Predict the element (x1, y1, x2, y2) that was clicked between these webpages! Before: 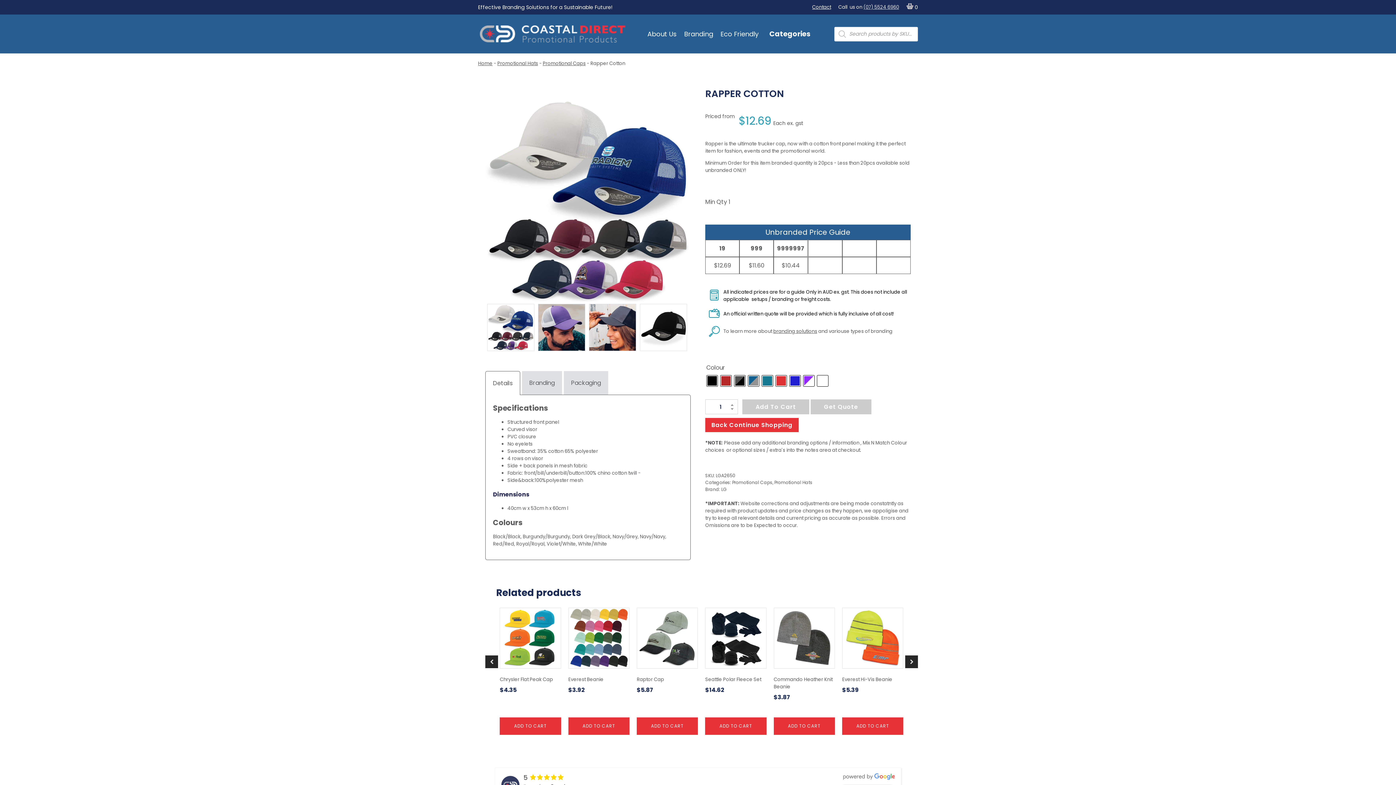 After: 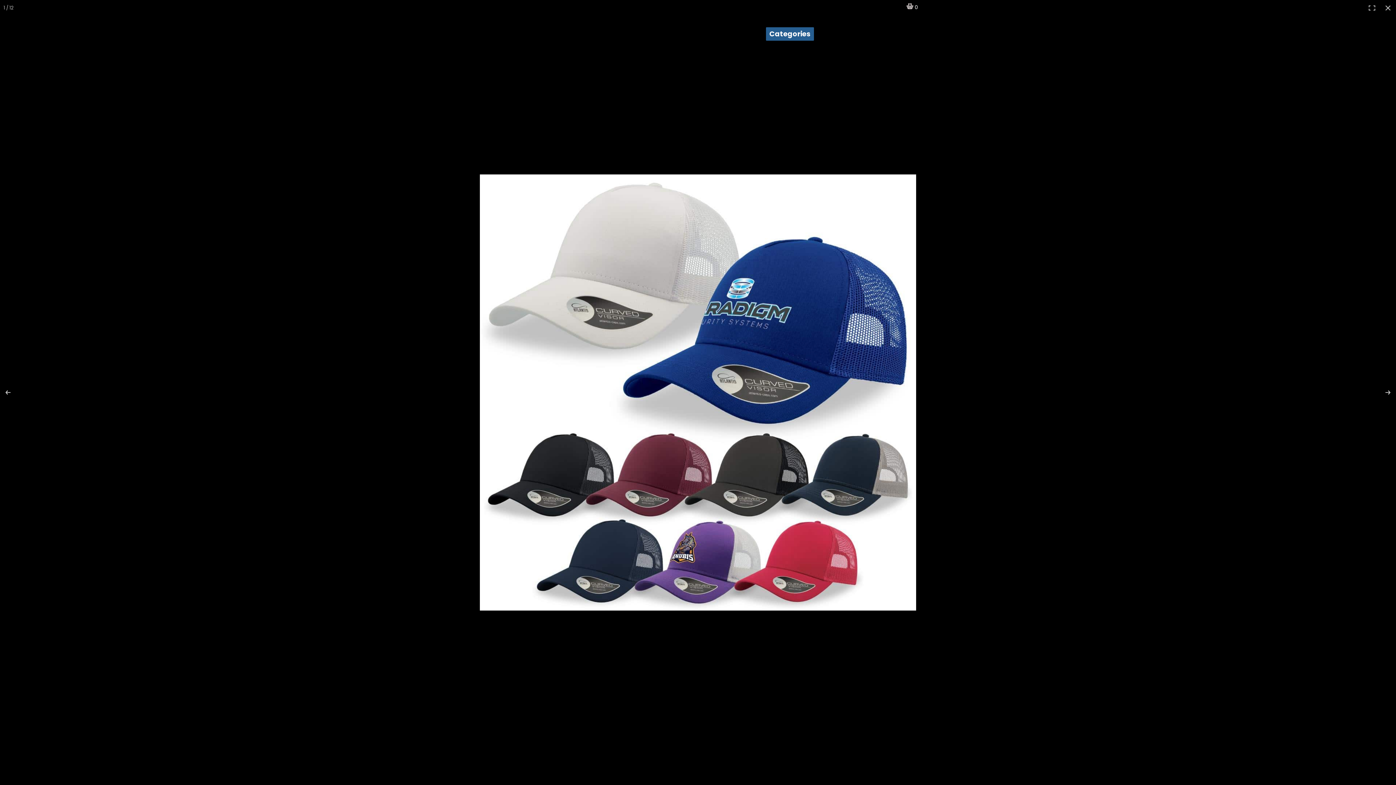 Action: bbox: (485, 97, 690, 302)